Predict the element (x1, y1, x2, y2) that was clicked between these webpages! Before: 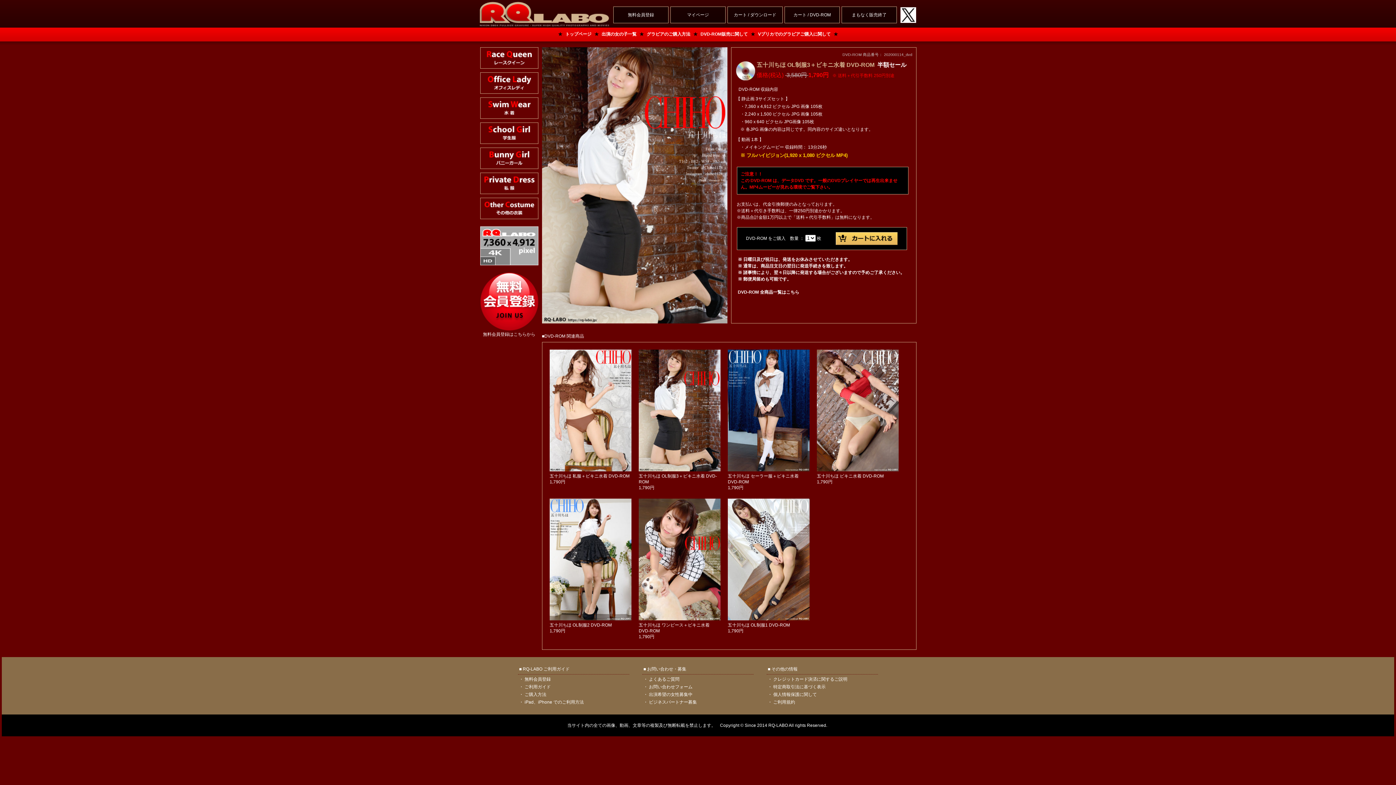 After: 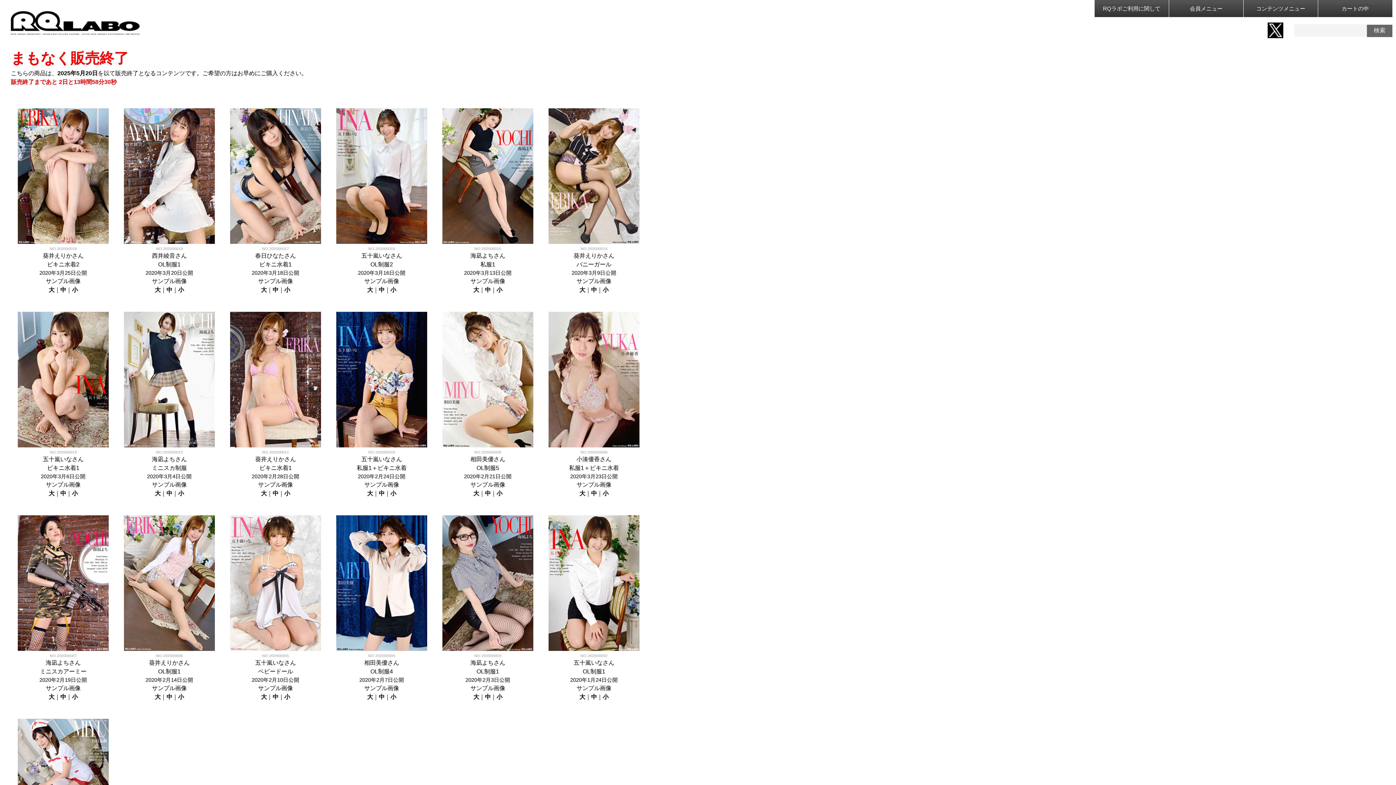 Action: label: Soon Discontinued
まもなく販売終了 bbox: (841, 6, 897, 23)